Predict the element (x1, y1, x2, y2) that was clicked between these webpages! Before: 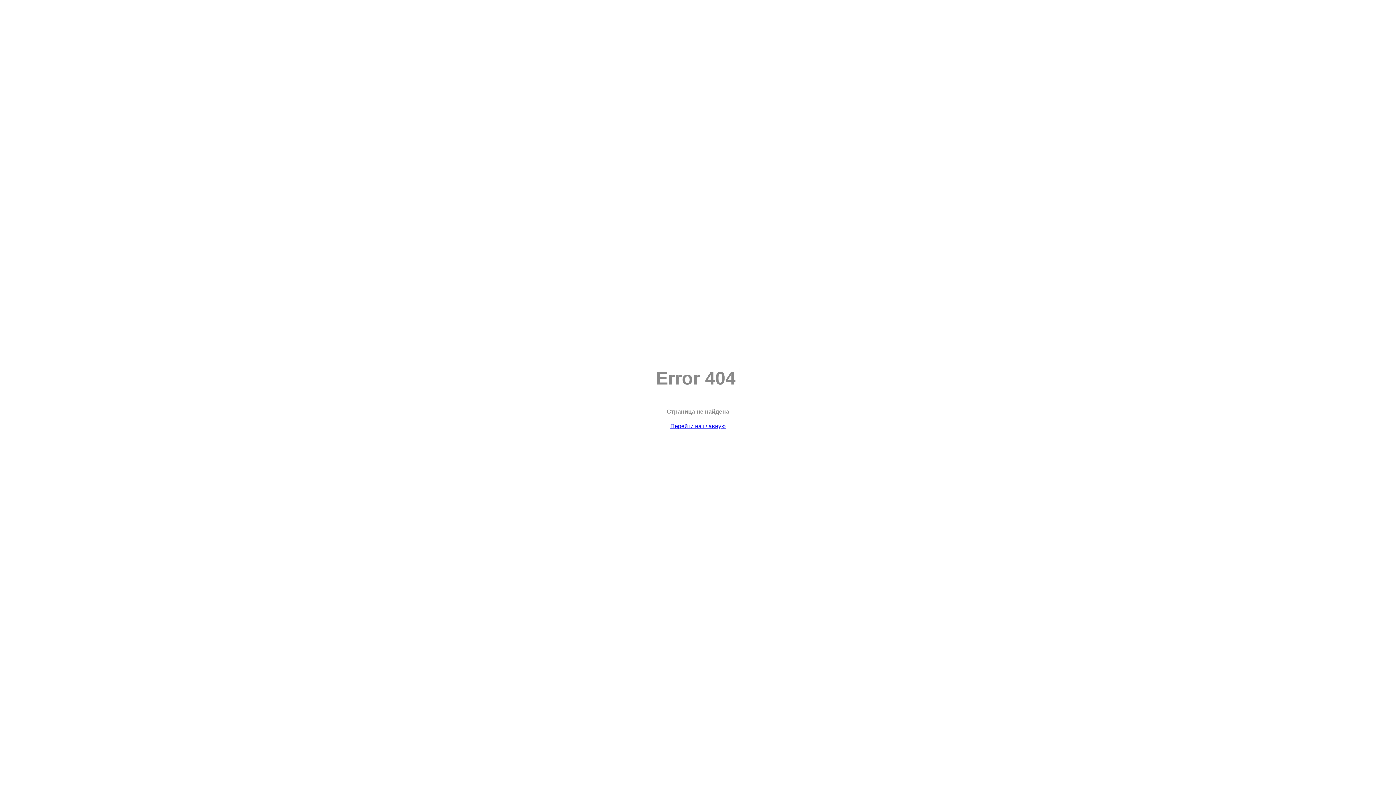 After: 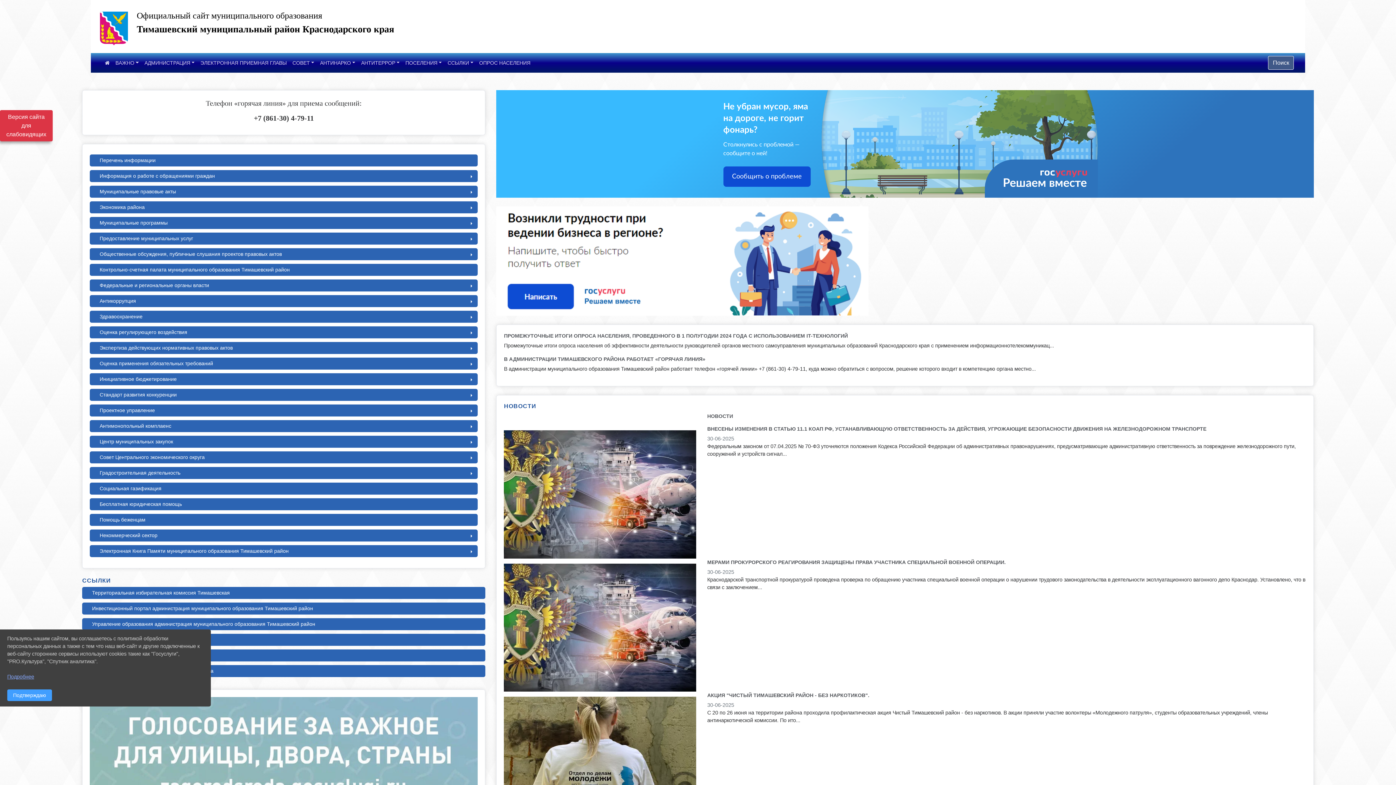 Action: bbox: (670, 423, 725, 429) label: Перейти на главную